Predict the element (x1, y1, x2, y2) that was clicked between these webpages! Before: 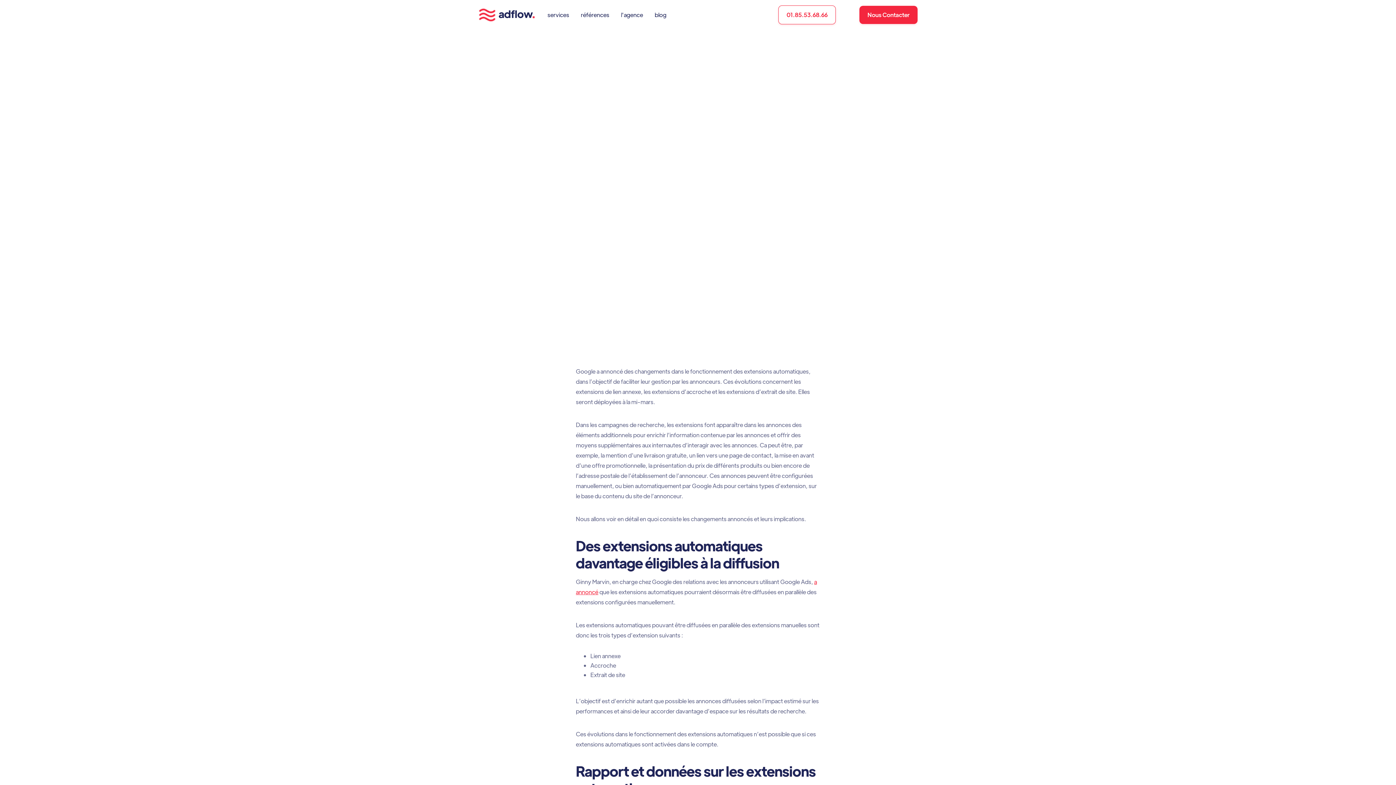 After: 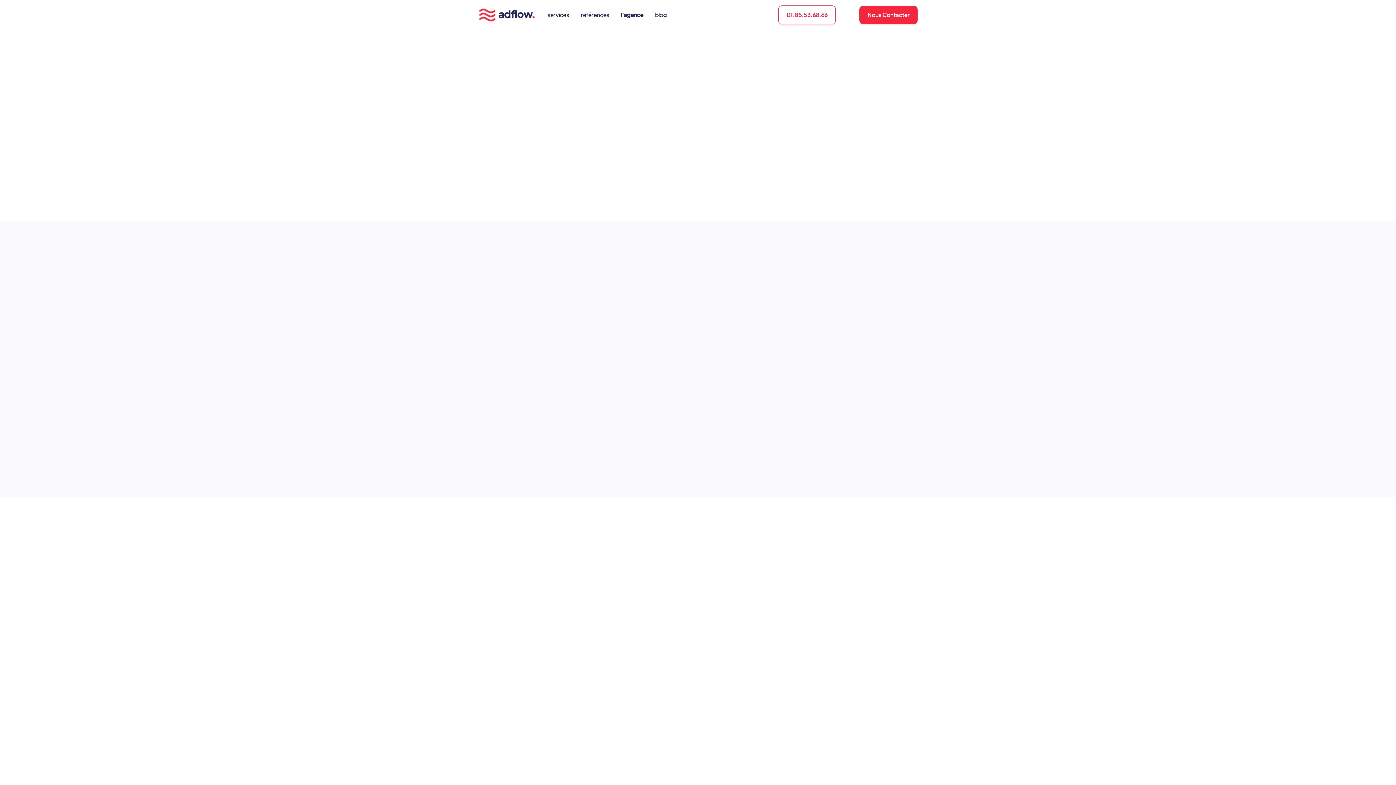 Action: label: l'agence bbox: (621, 11, 643, 18)